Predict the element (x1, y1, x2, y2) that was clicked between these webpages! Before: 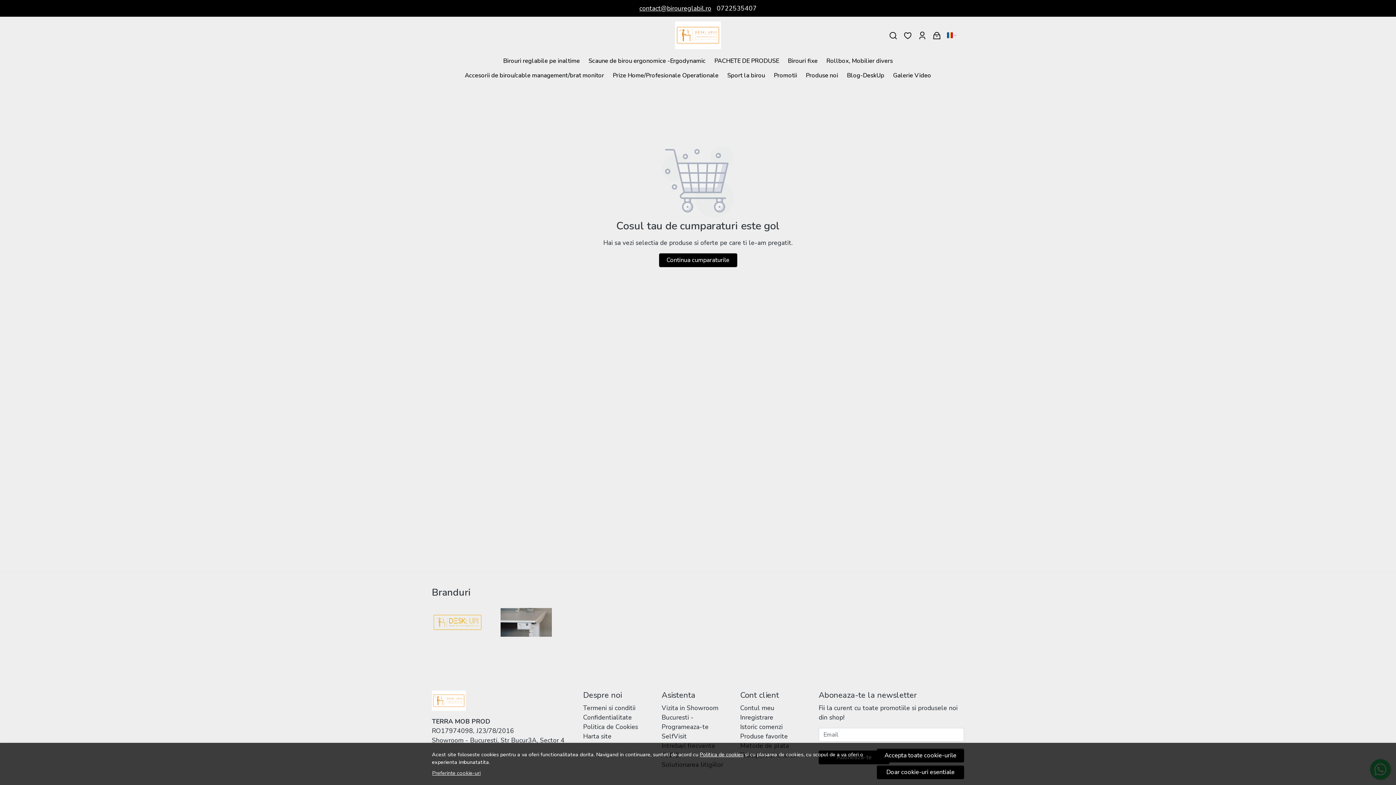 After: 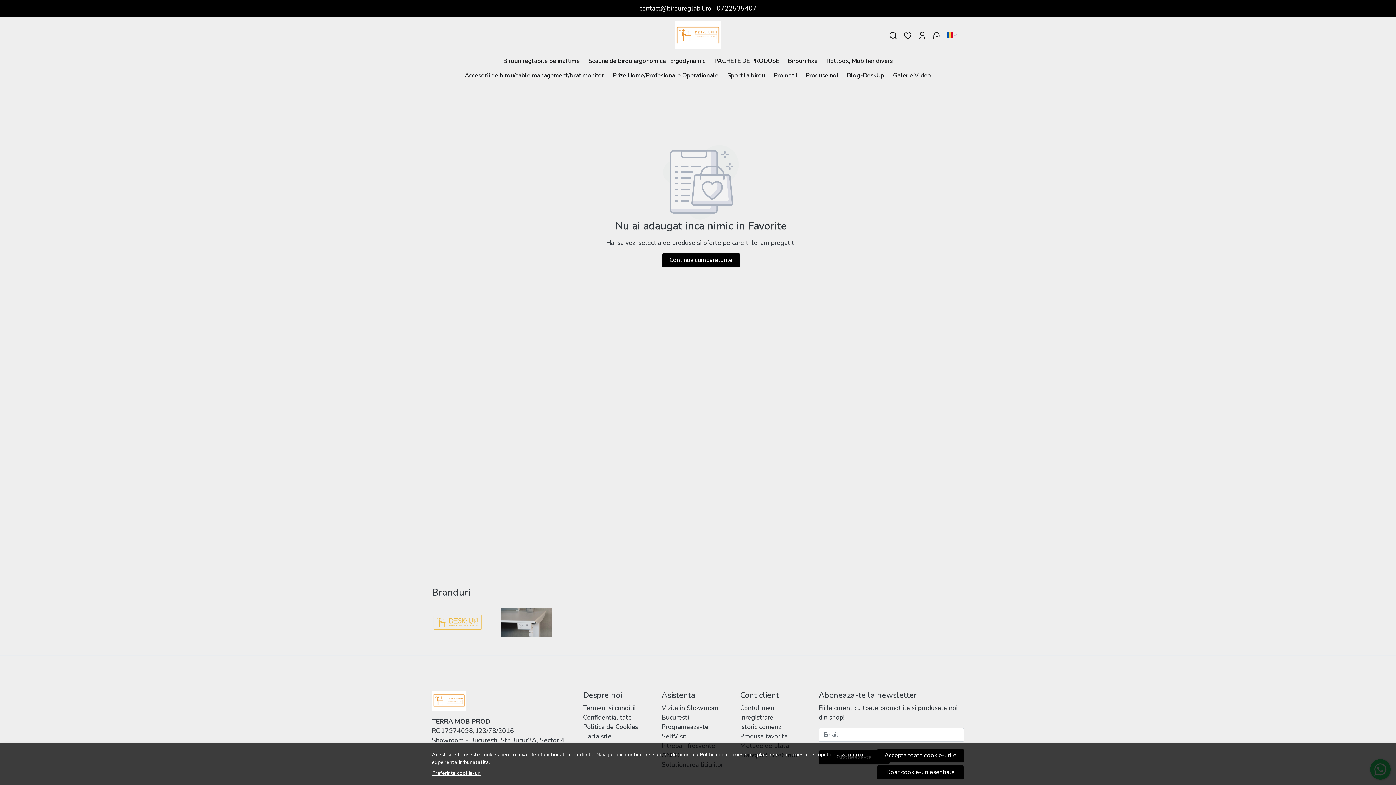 Action: label: Produse favorite bbox: (740, 732, 788, 741)